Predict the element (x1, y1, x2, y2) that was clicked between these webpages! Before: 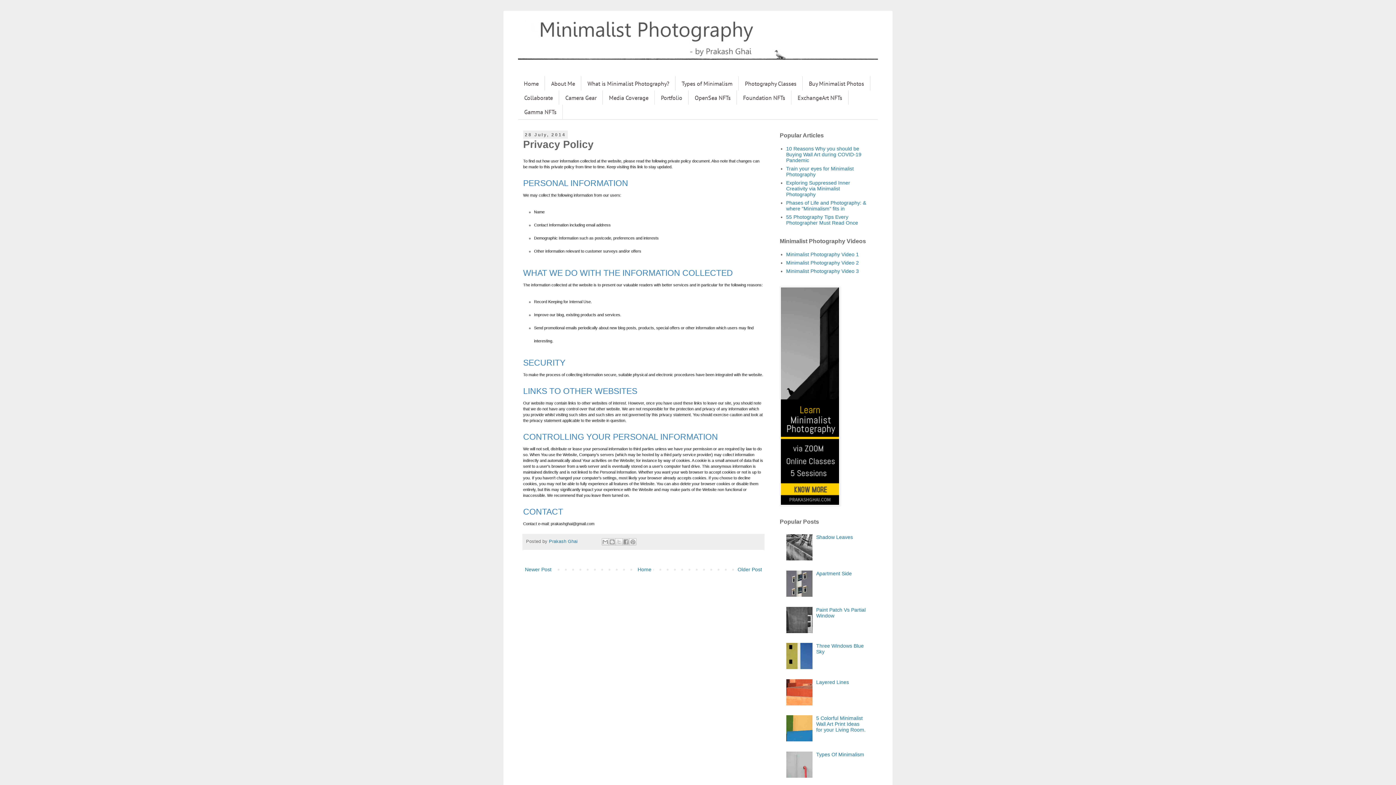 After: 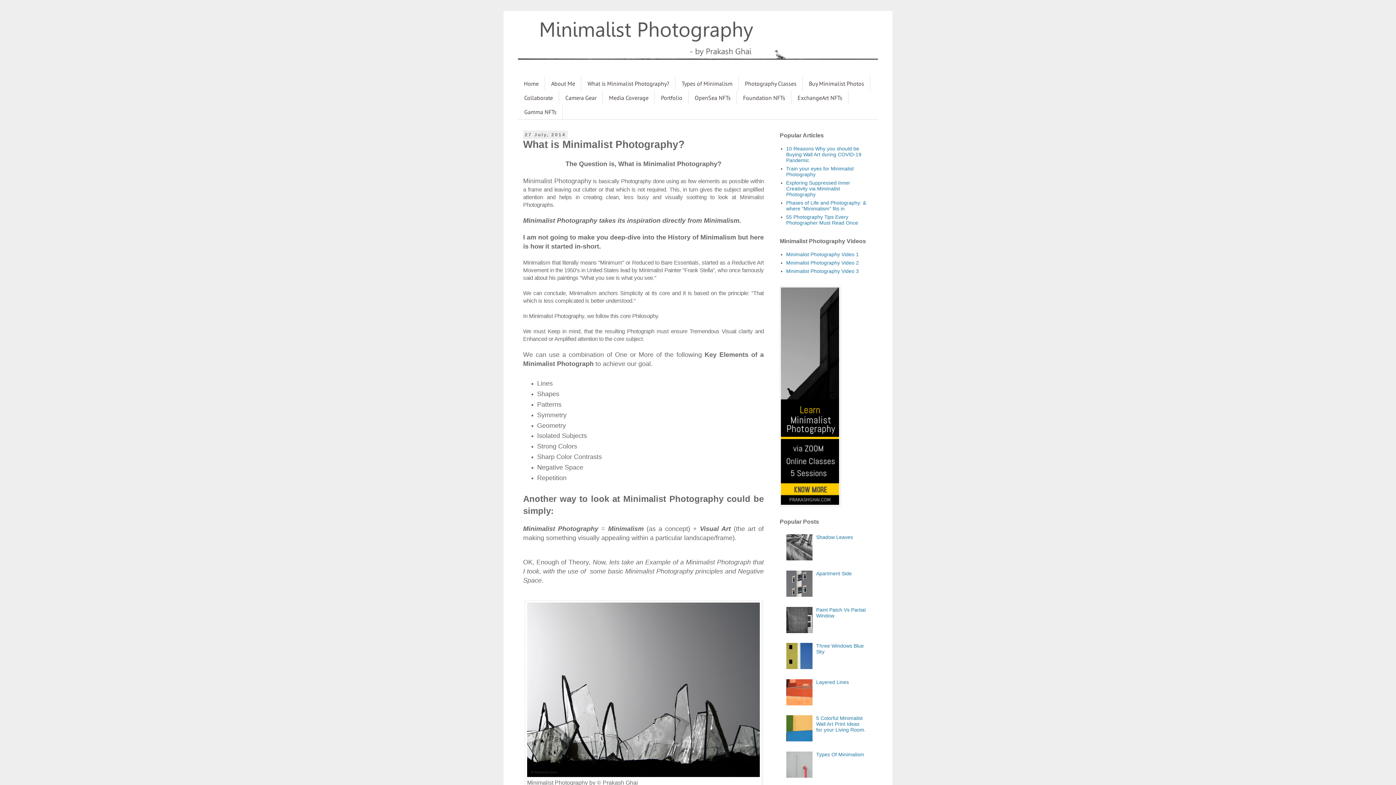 Action: label: What is Minimalist Photography? bbox: (581, 76, 675, 90)